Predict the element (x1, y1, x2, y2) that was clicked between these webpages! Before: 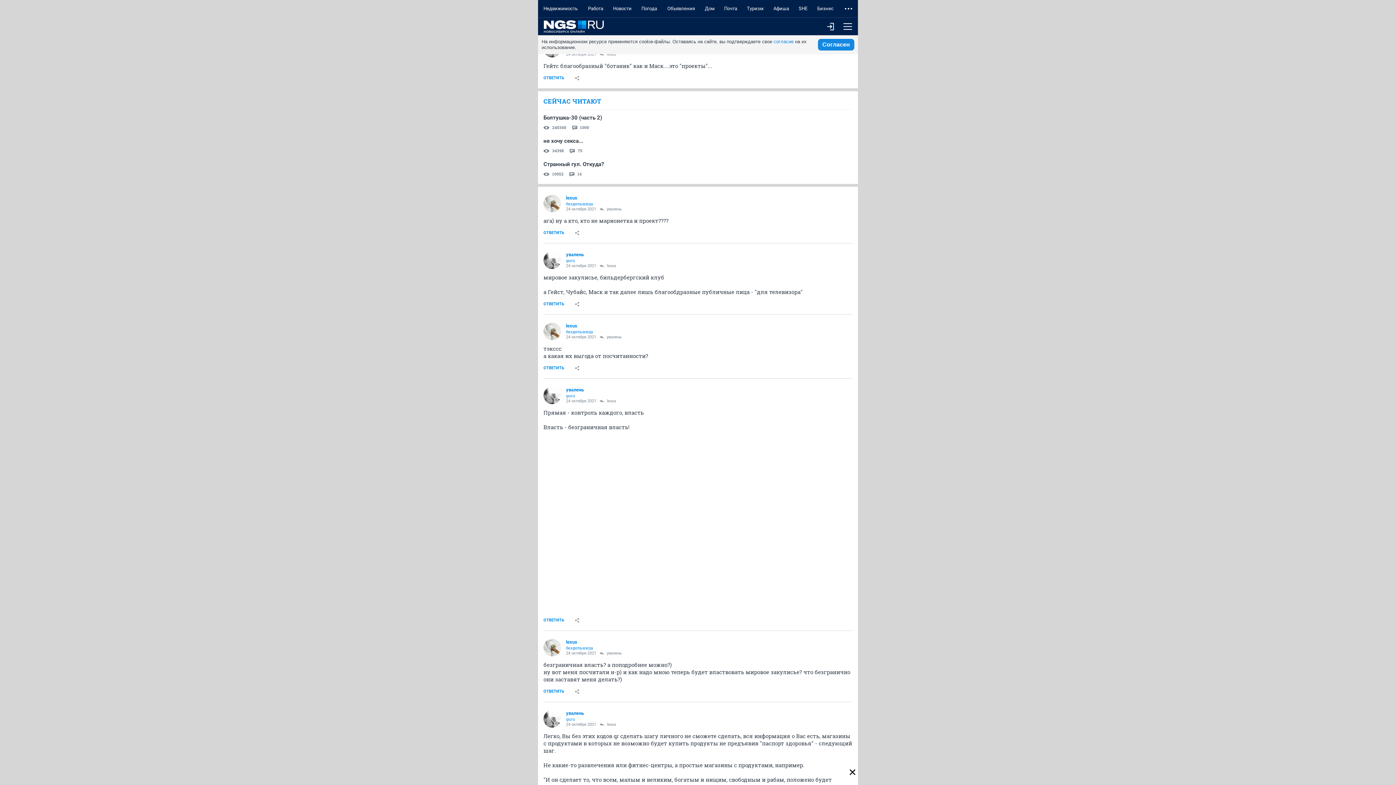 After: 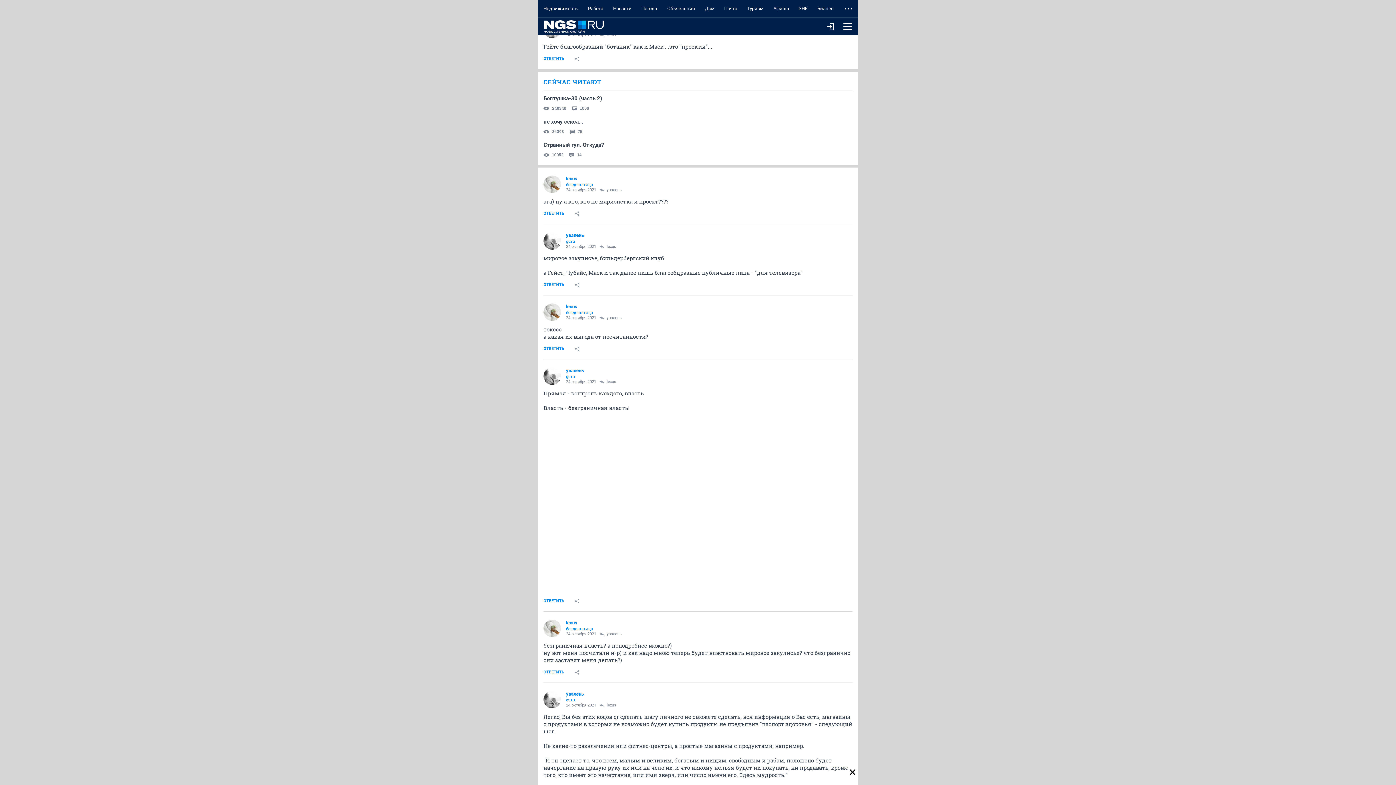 Action: bbox: (794, 0, 812, 17) label: SHE